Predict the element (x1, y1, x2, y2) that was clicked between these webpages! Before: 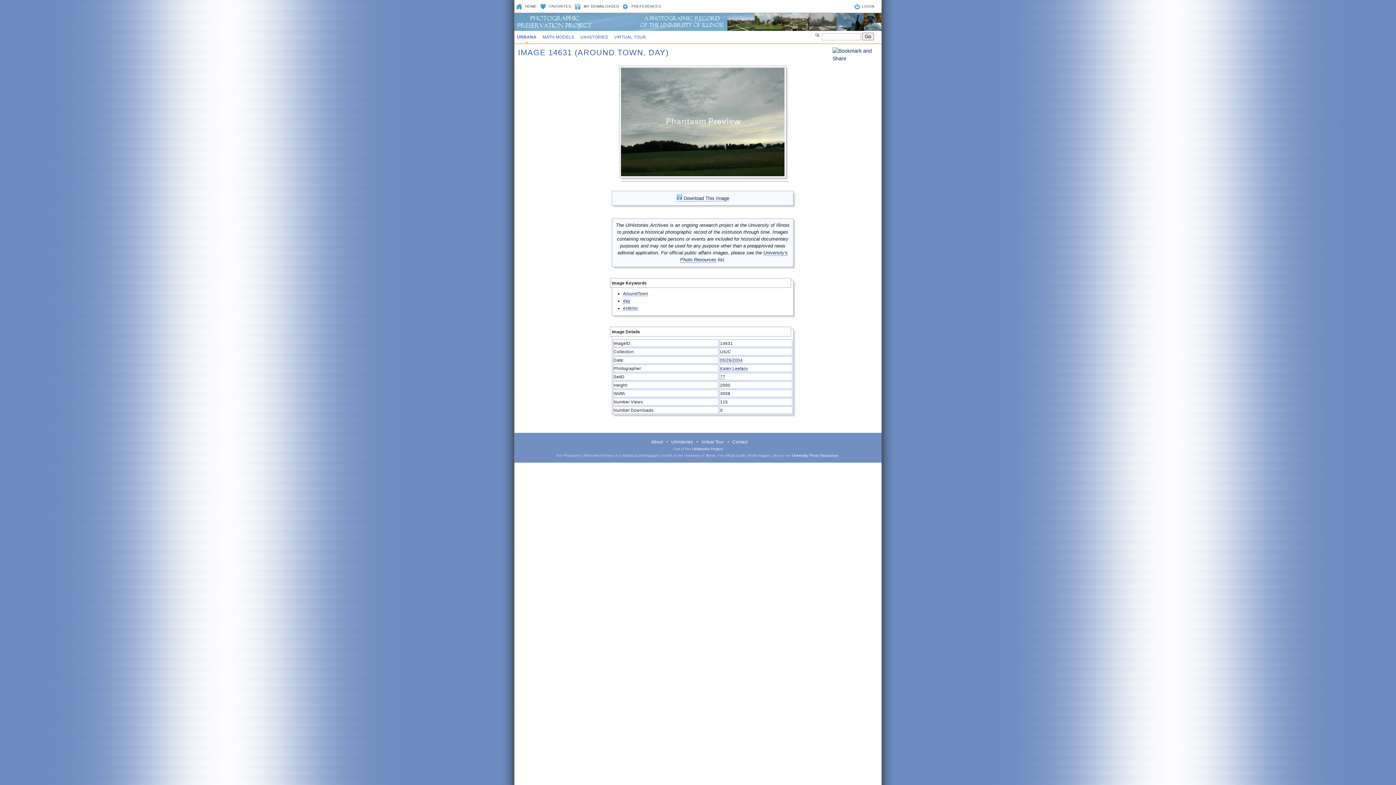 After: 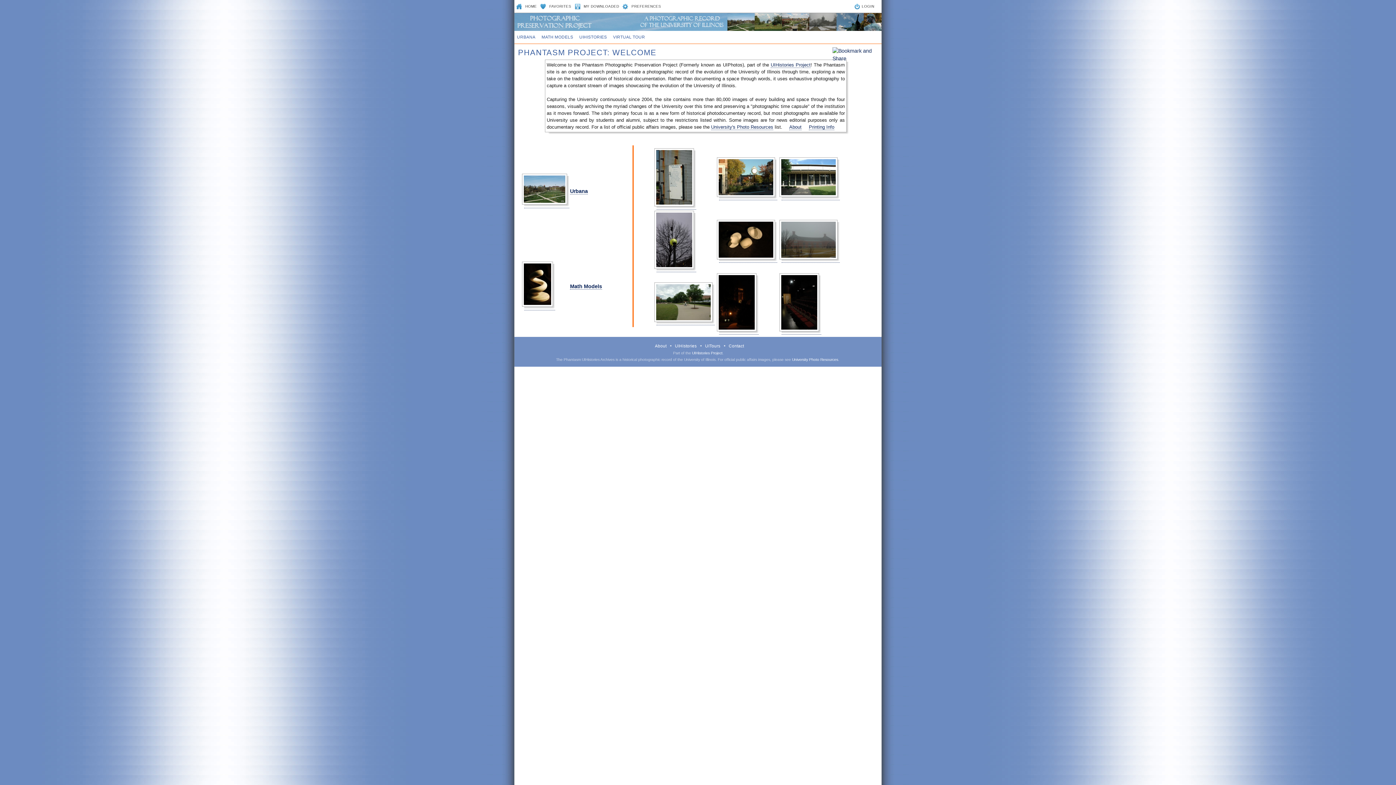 Action: bbox: (516, 4, 537, 8) label: HOME